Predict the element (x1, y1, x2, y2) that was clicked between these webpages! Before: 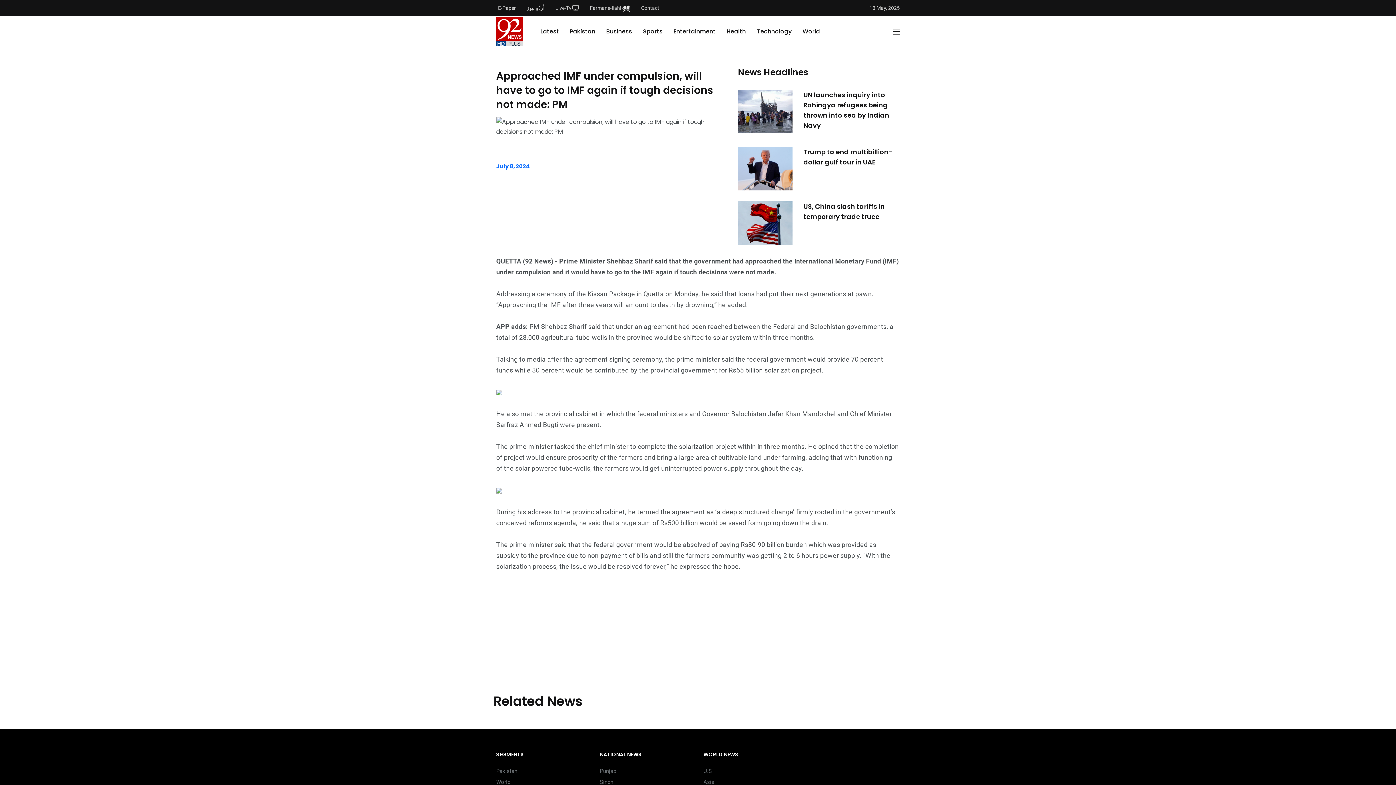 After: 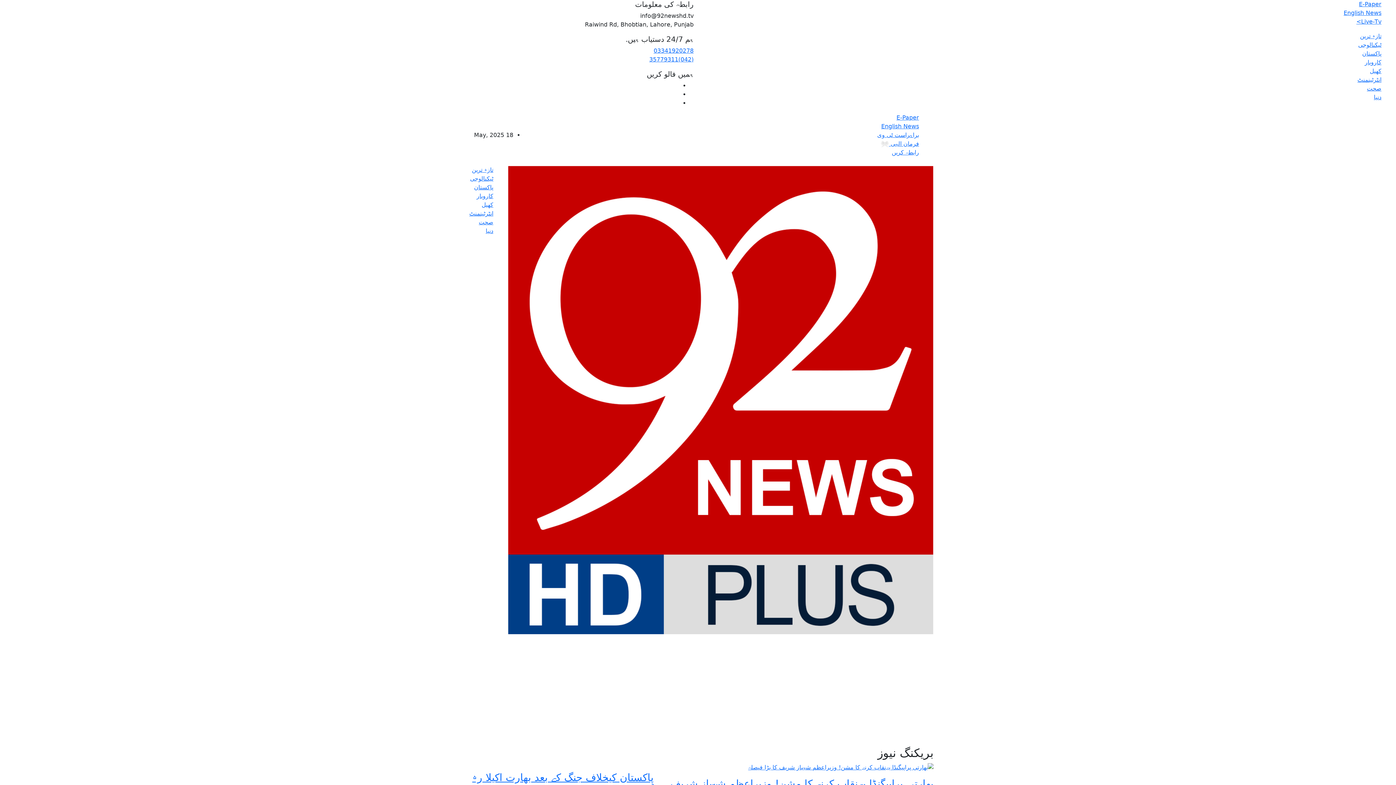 Action: label: اُردُو نیوز bbox: (526, 5, 544, 10)